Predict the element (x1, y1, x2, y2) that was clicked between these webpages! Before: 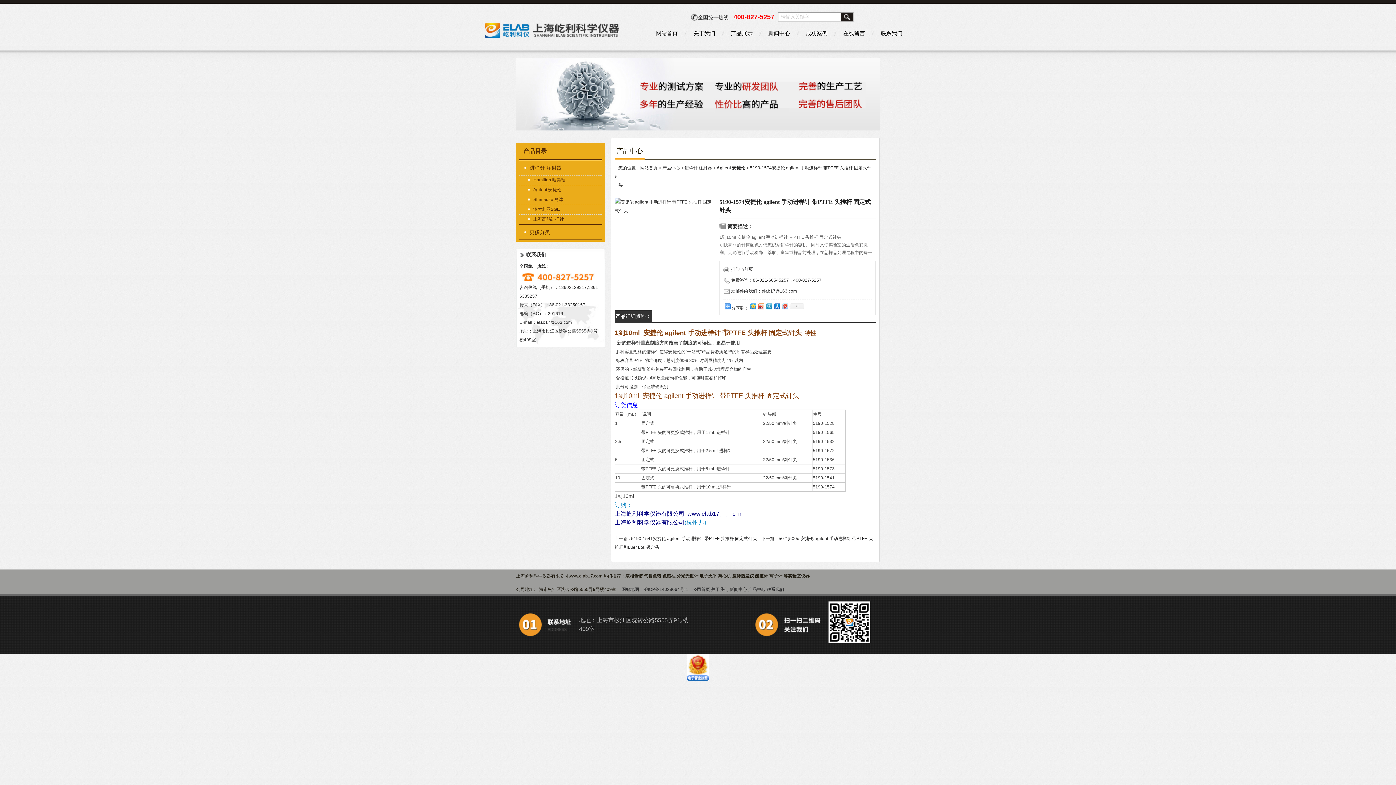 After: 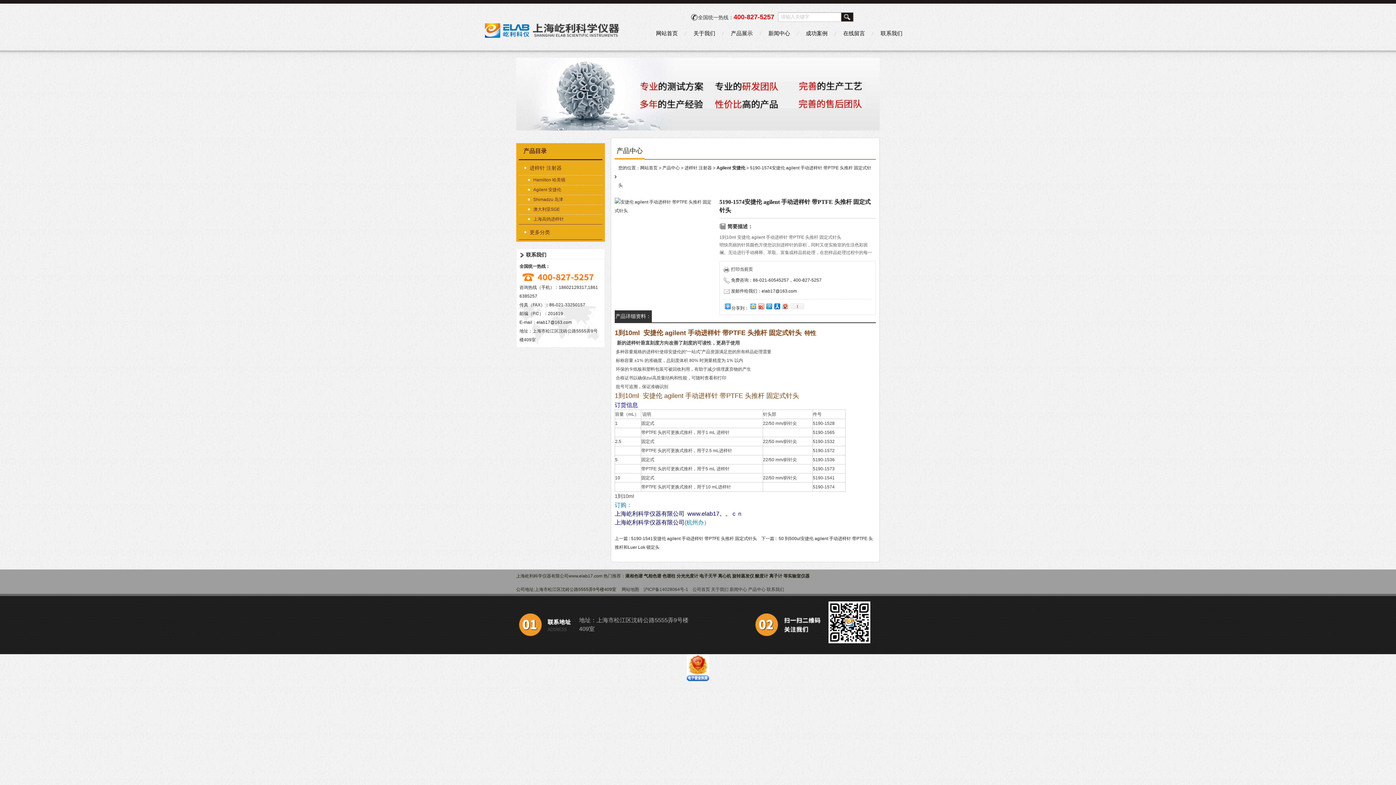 Action: bbox: (749, 301, 757, 310)